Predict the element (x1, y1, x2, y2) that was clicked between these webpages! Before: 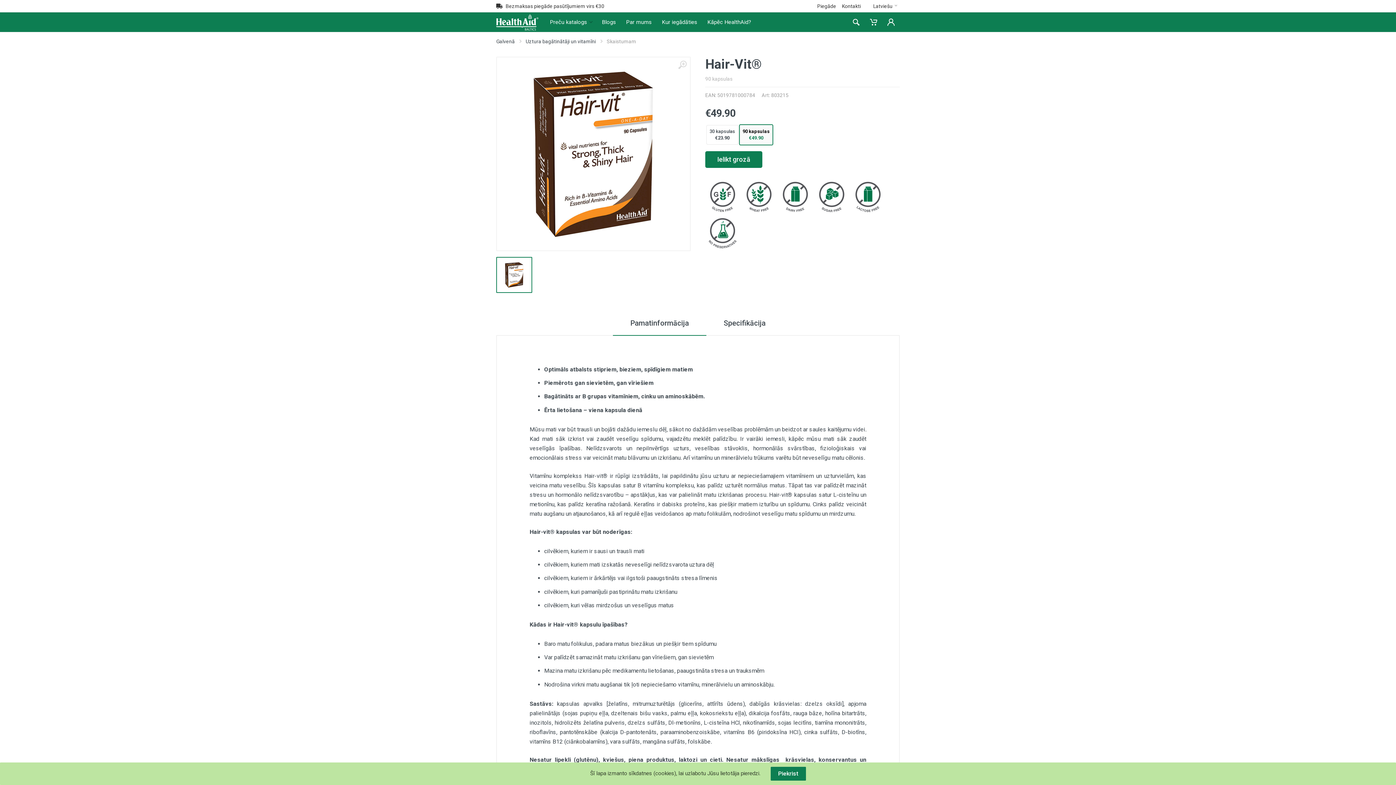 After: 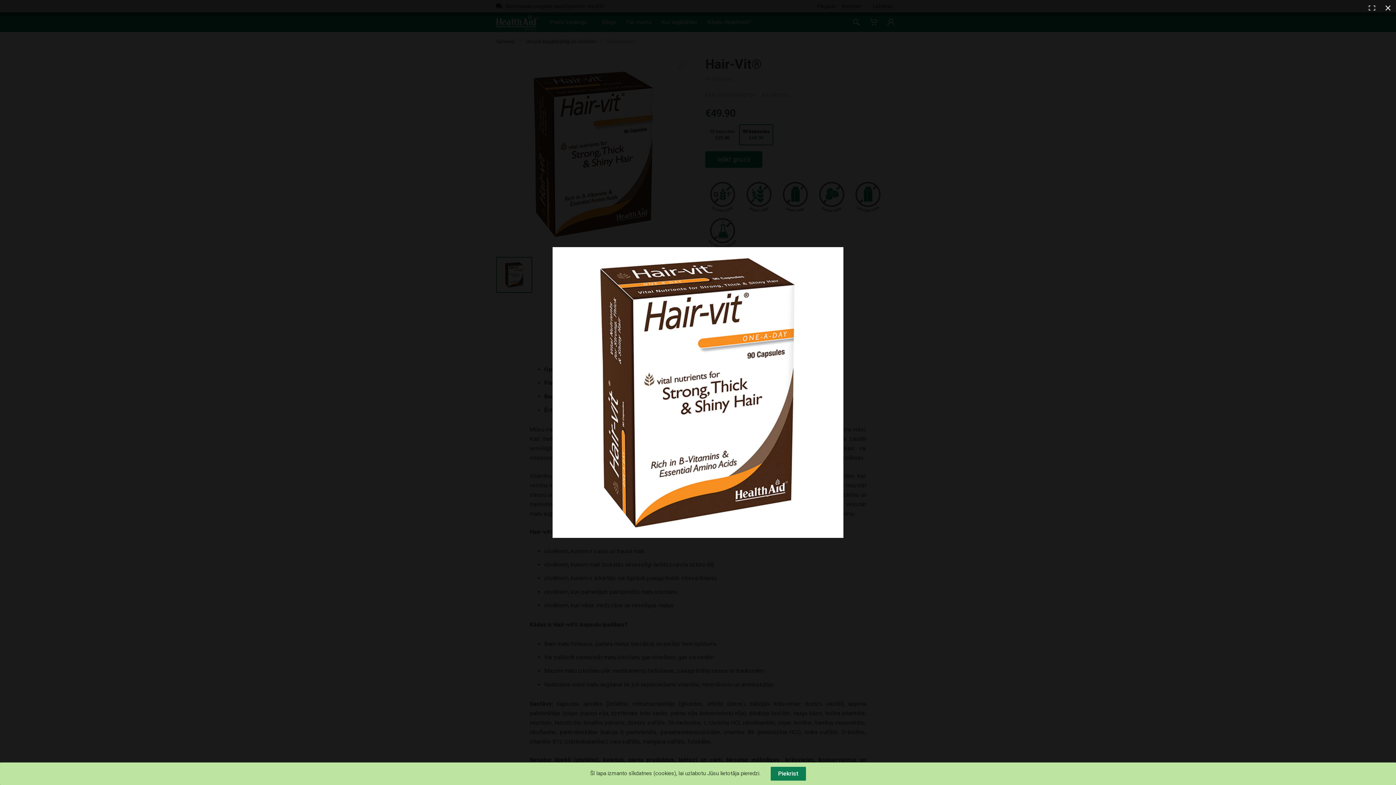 Action: bbox: (674, 56, 690, 73)